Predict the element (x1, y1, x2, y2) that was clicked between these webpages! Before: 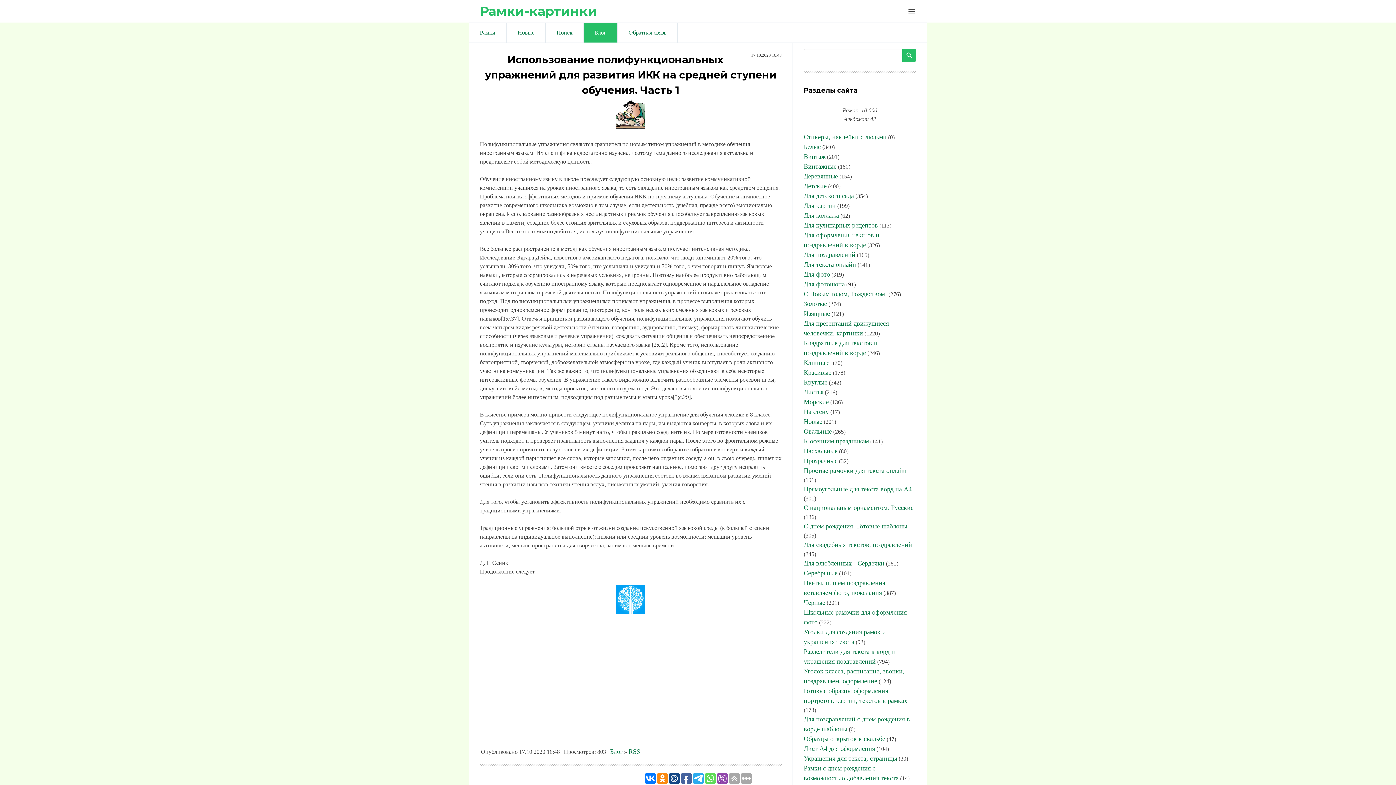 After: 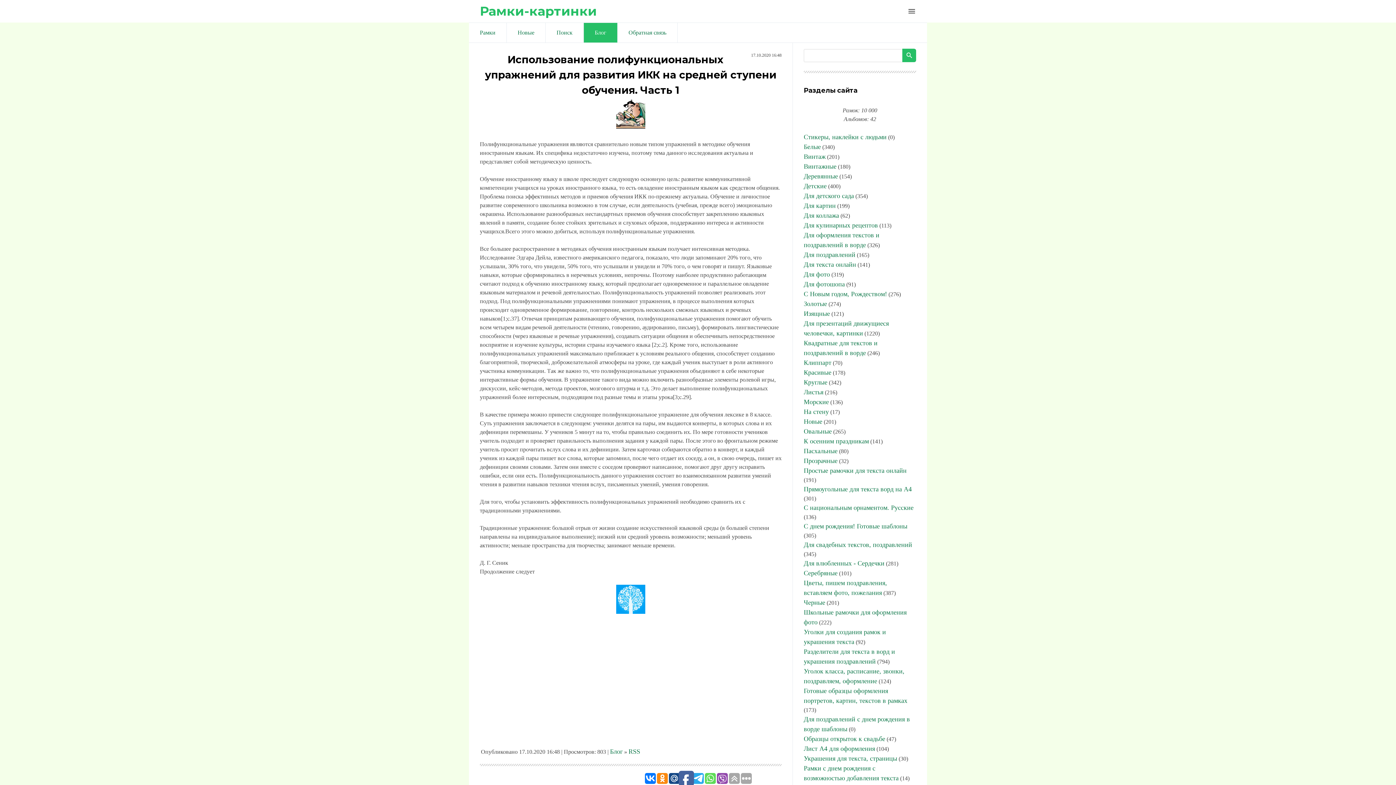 Action: bbox: (681, 773, 692, 784)